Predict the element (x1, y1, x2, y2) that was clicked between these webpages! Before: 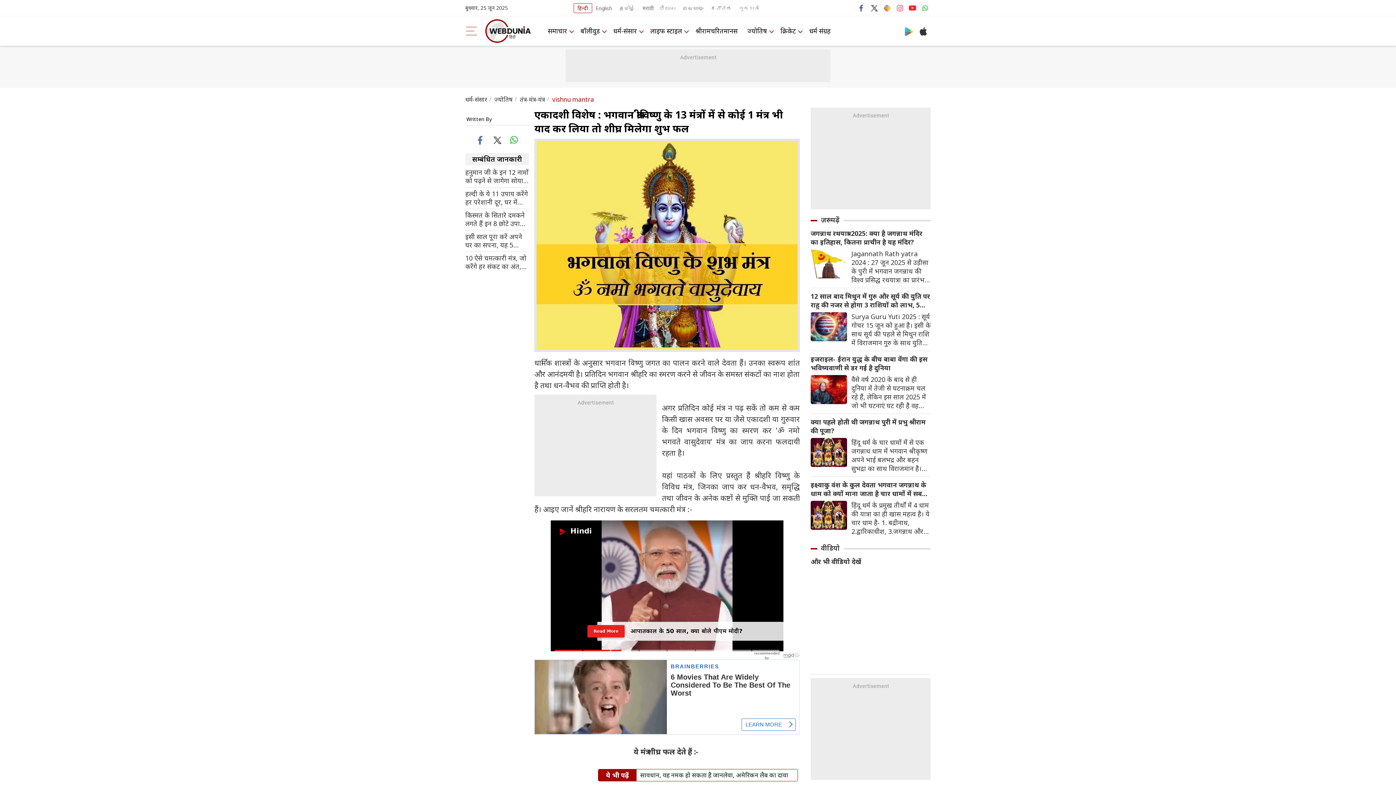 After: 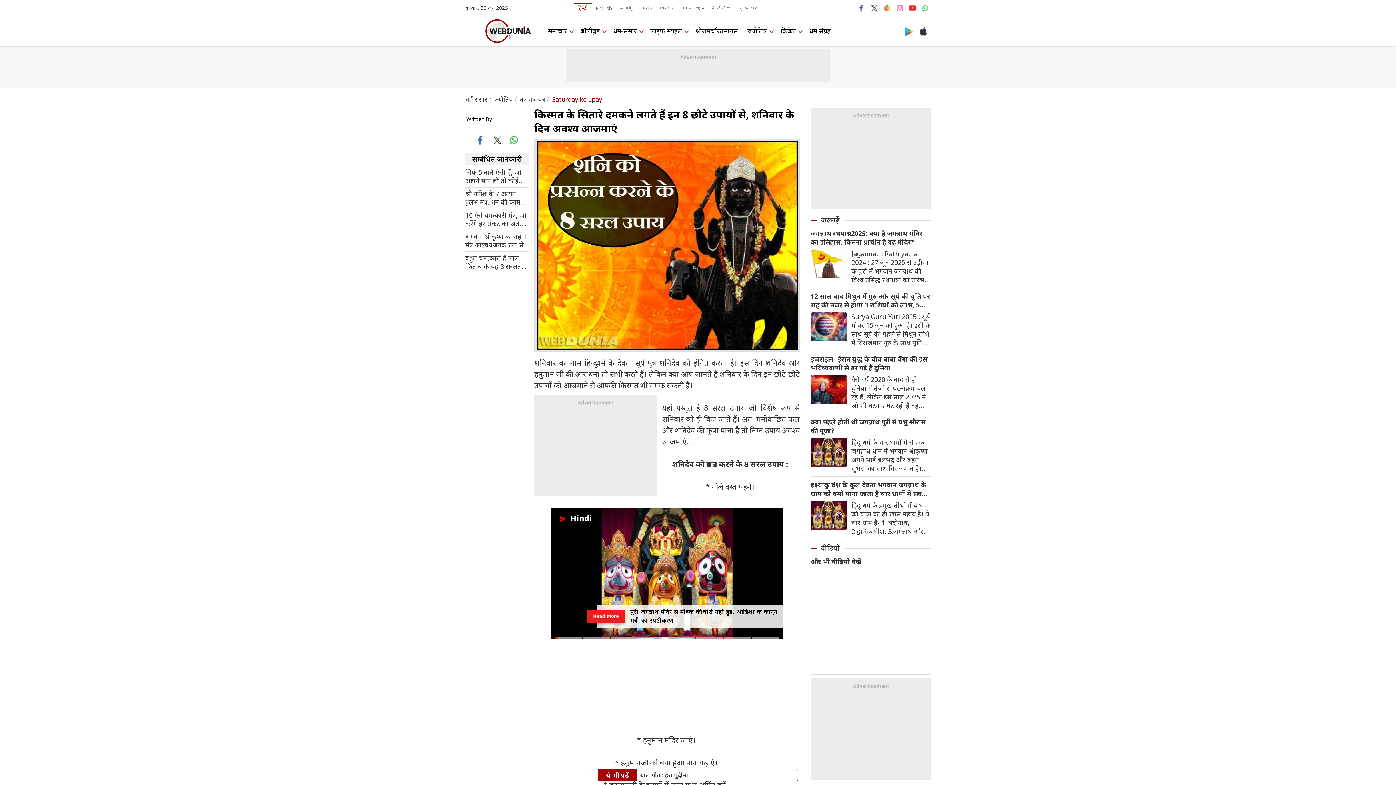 Action: label: किस्मत के सितारे दमकने लगते हैं इन 8 छोटे उपायों से, शनिवार के दिन अवश्य आजमाएं bbox: (465, 211, 529, 228)